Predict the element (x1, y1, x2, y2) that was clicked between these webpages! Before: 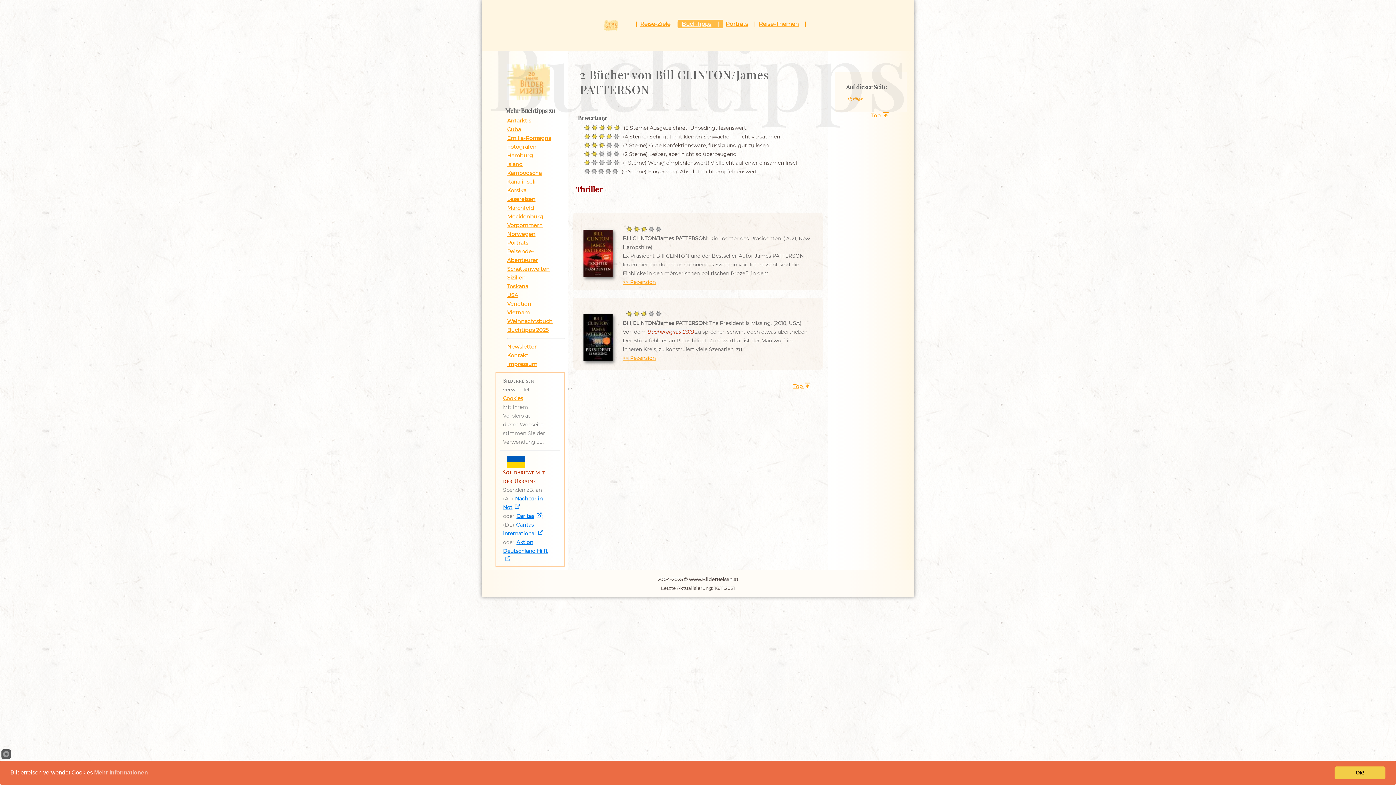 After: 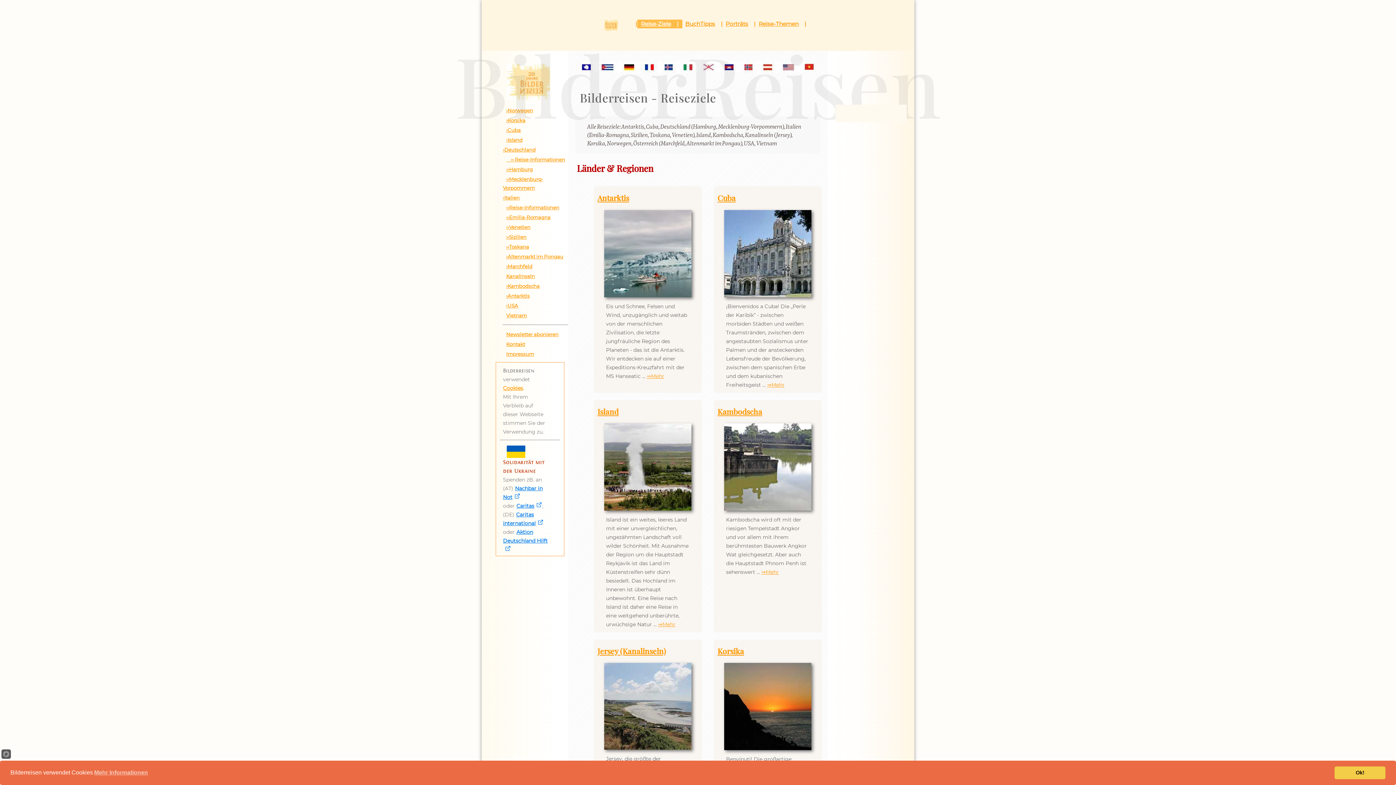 Action: bbox: (637, 16, 678, 34) label: Reise-Ziele